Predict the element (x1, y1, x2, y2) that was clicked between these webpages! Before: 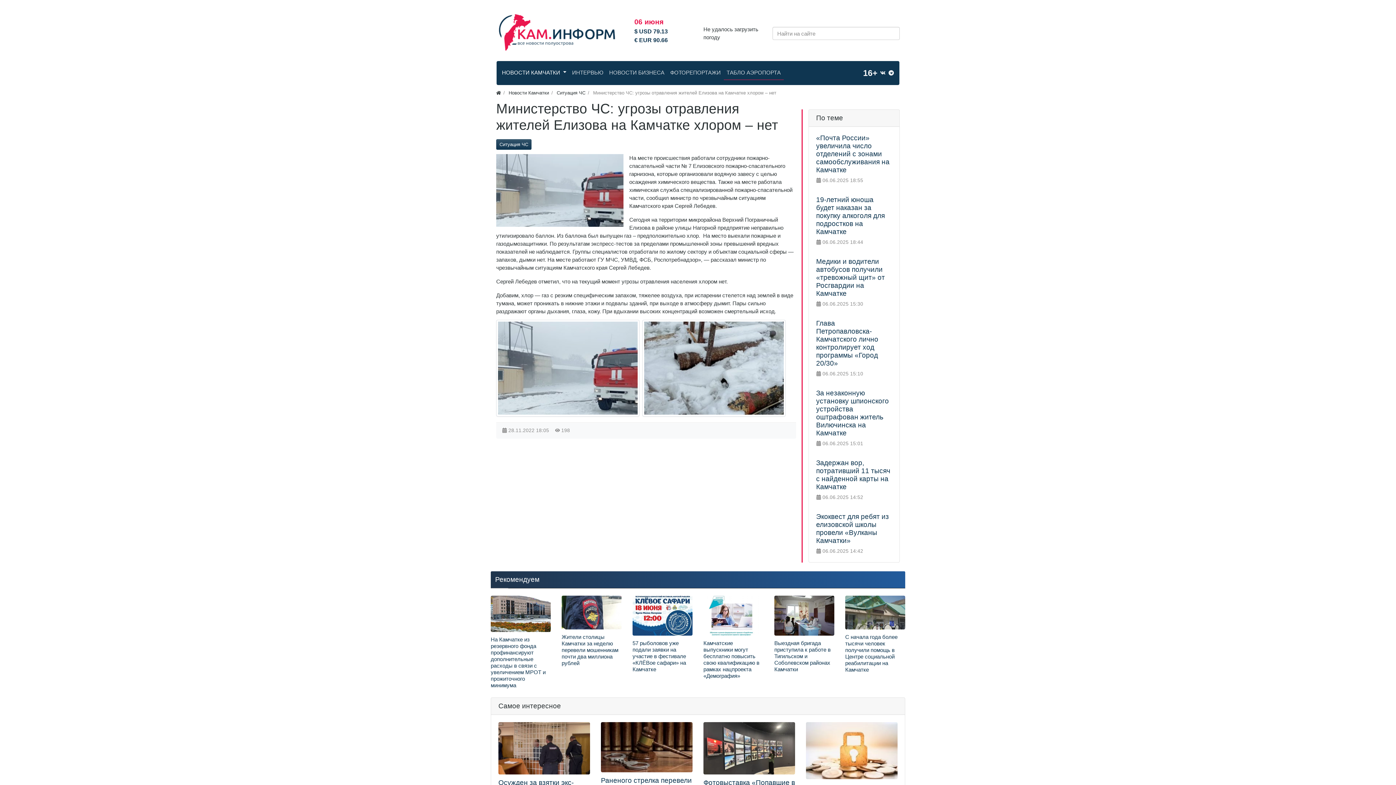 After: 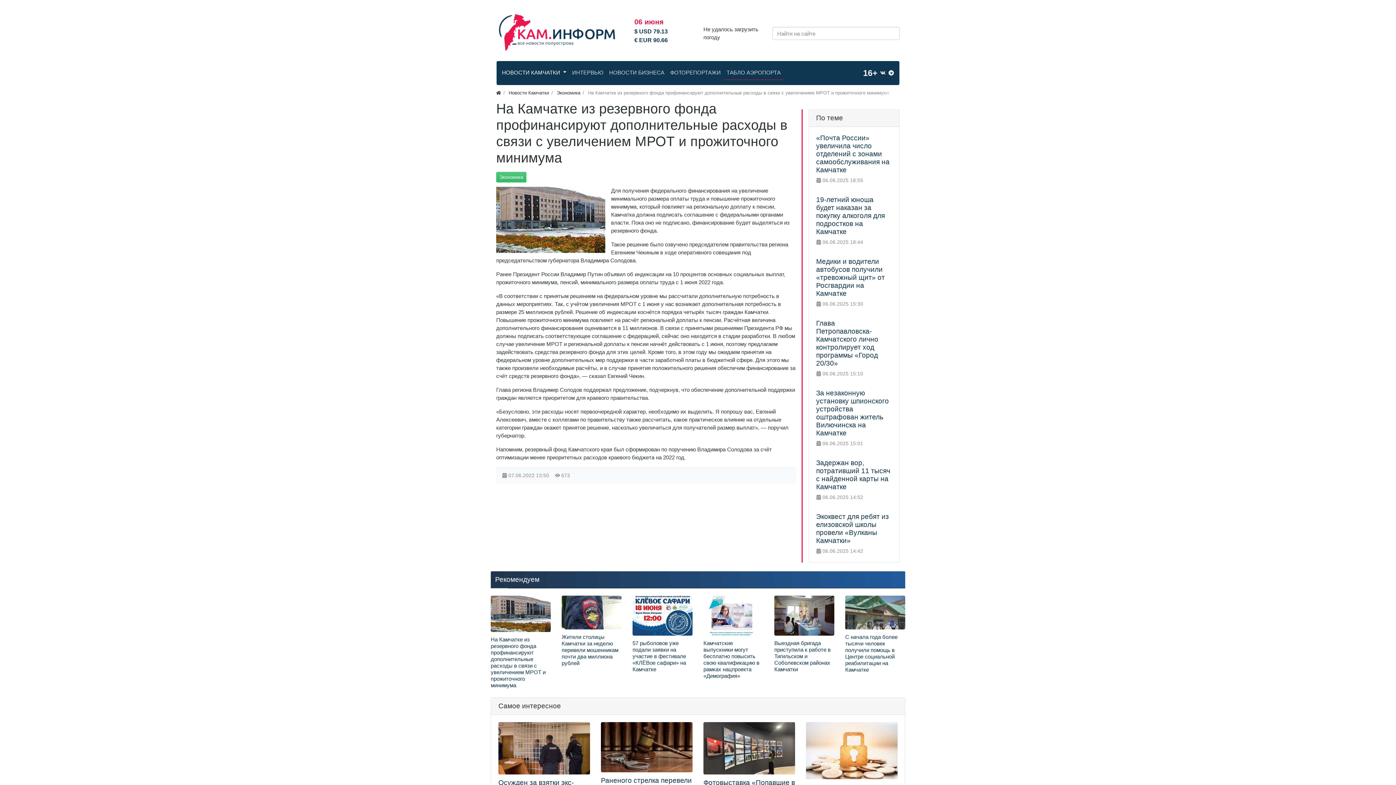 Action: bbox: (490, 636, 545, 688) label: На Камчатке из резервного фонда профинансируют дополнительные расходы в связи с увеличением МРОТ и прожиточного минимума